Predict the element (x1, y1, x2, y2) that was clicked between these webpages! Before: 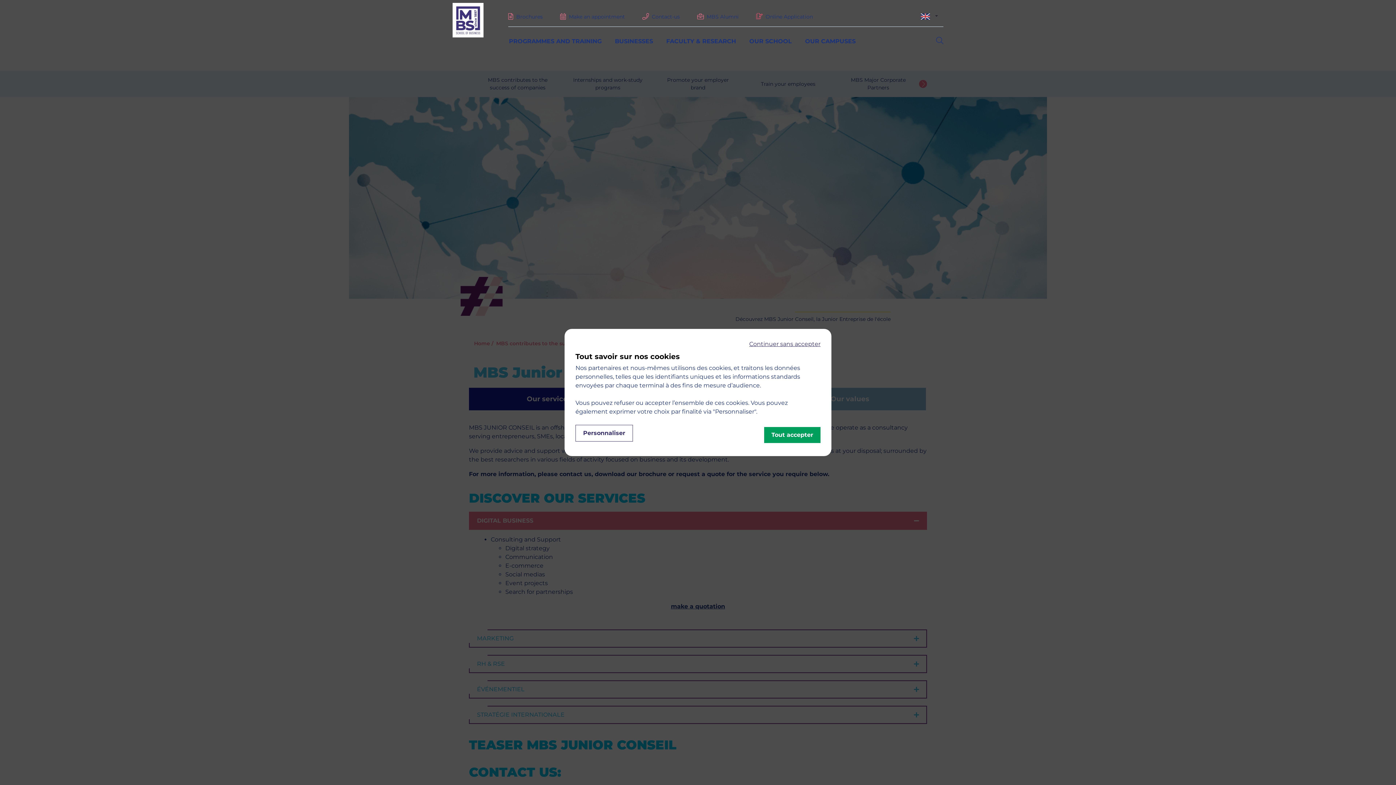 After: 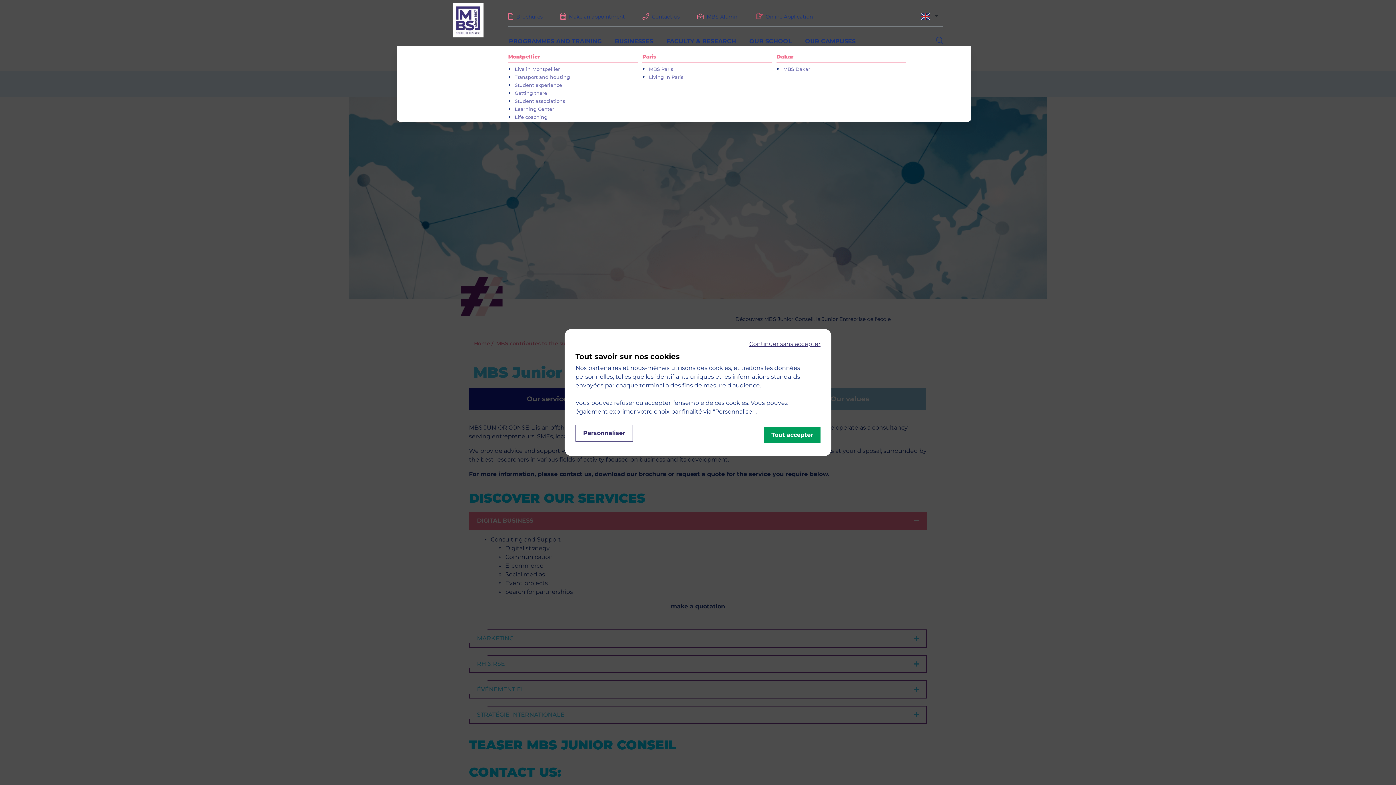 Action: bbox: (805, 37, 855, 44) label: OUR CAMPUSES